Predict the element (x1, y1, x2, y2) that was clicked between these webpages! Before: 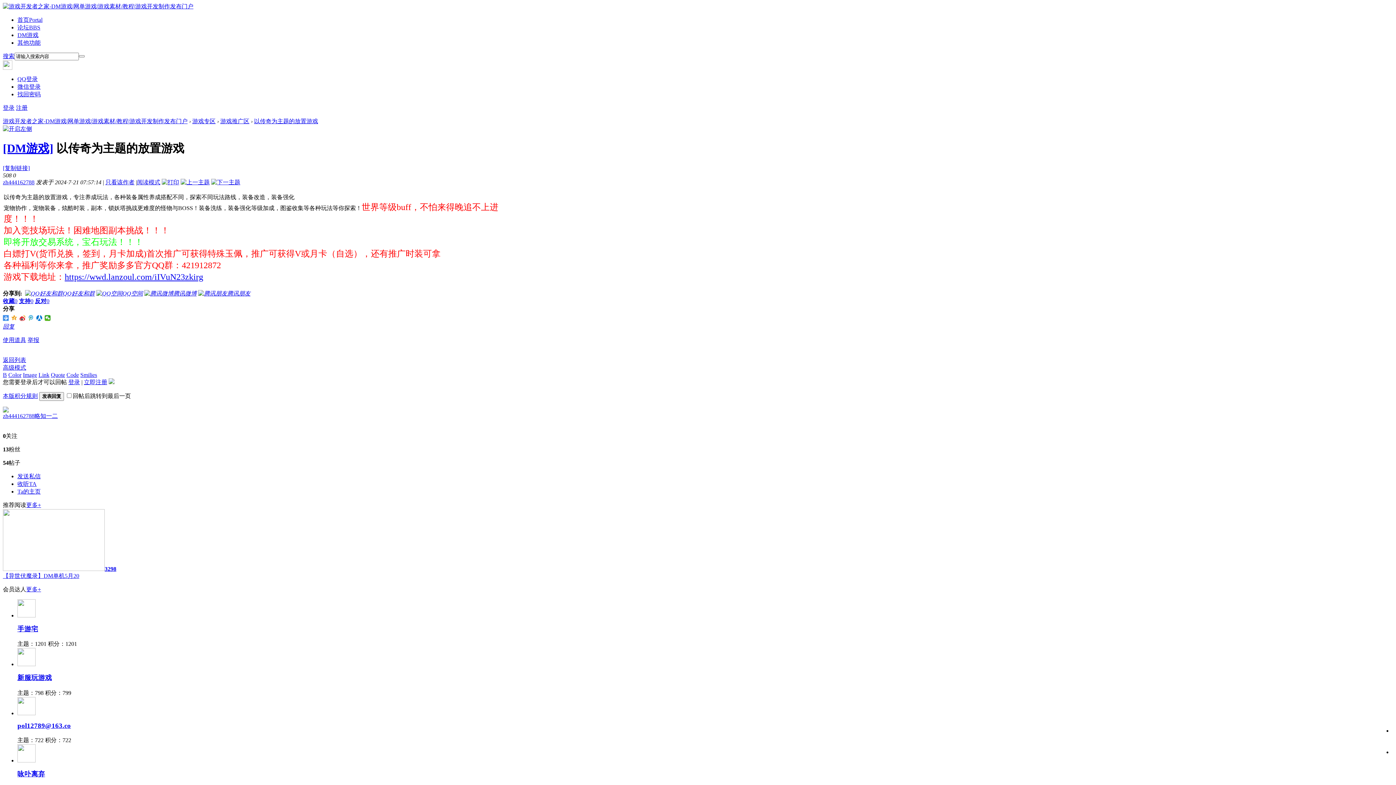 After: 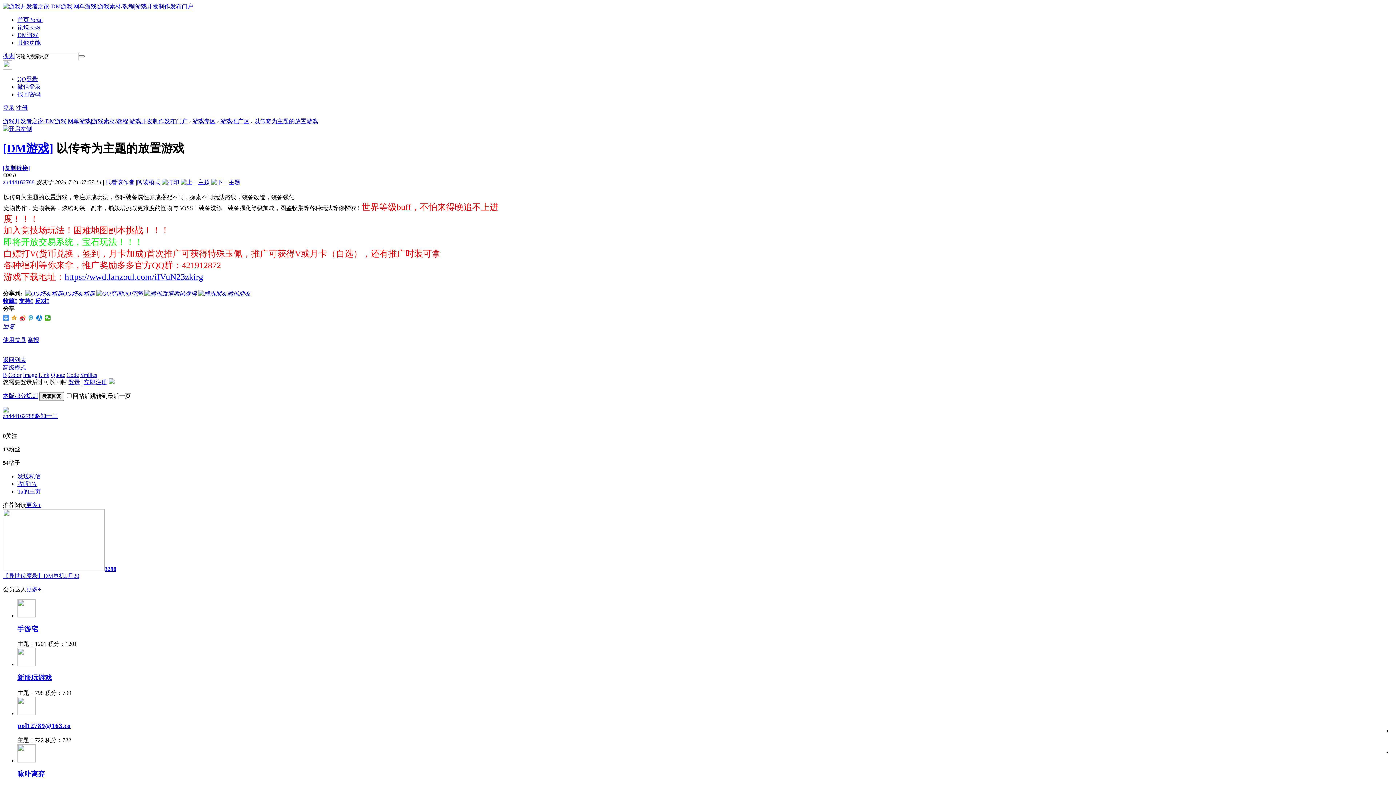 Action: bbox: (17, 722, 70, 729) label: pol12789@163.co